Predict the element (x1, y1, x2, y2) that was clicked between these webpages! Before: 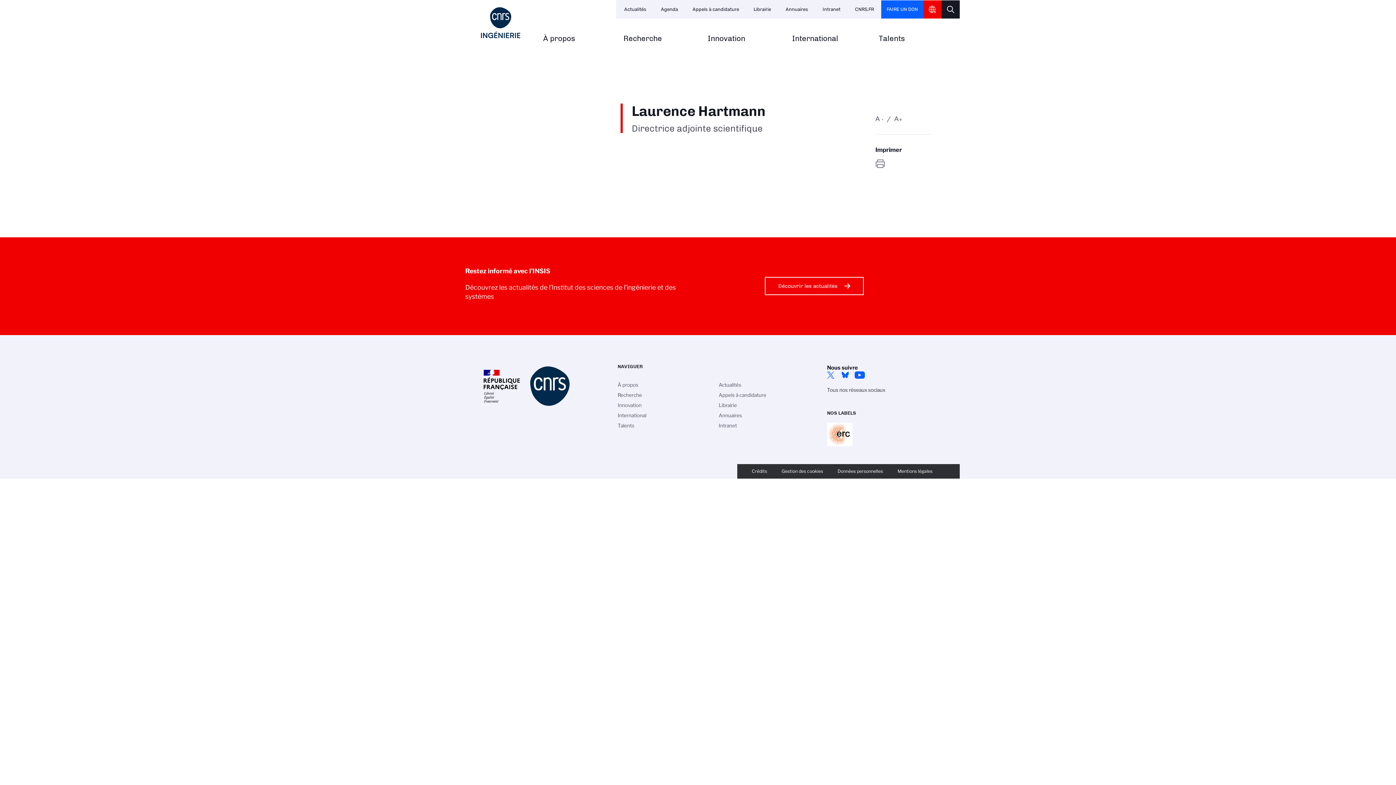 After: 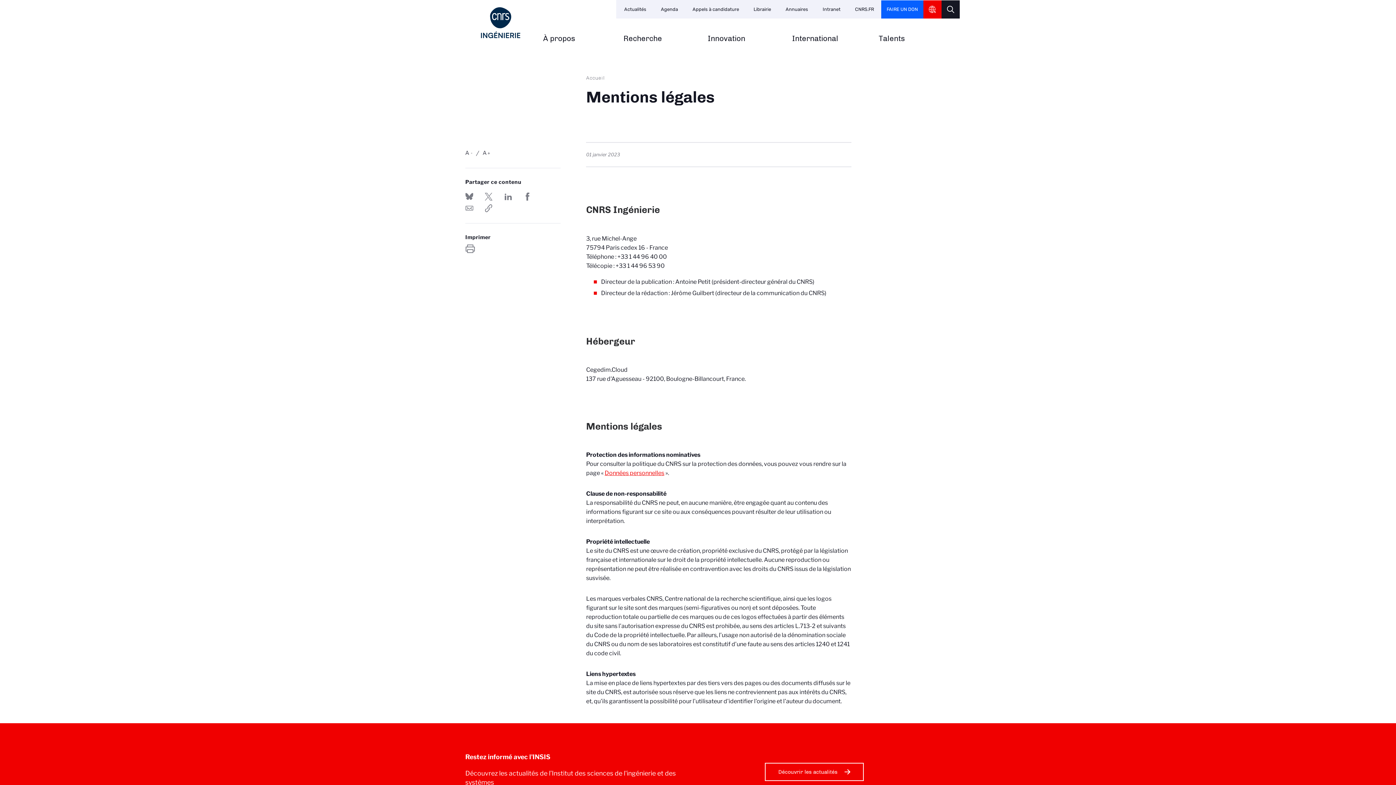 Action: label: Mentions légales bbox: (890, 468, 940, 474)